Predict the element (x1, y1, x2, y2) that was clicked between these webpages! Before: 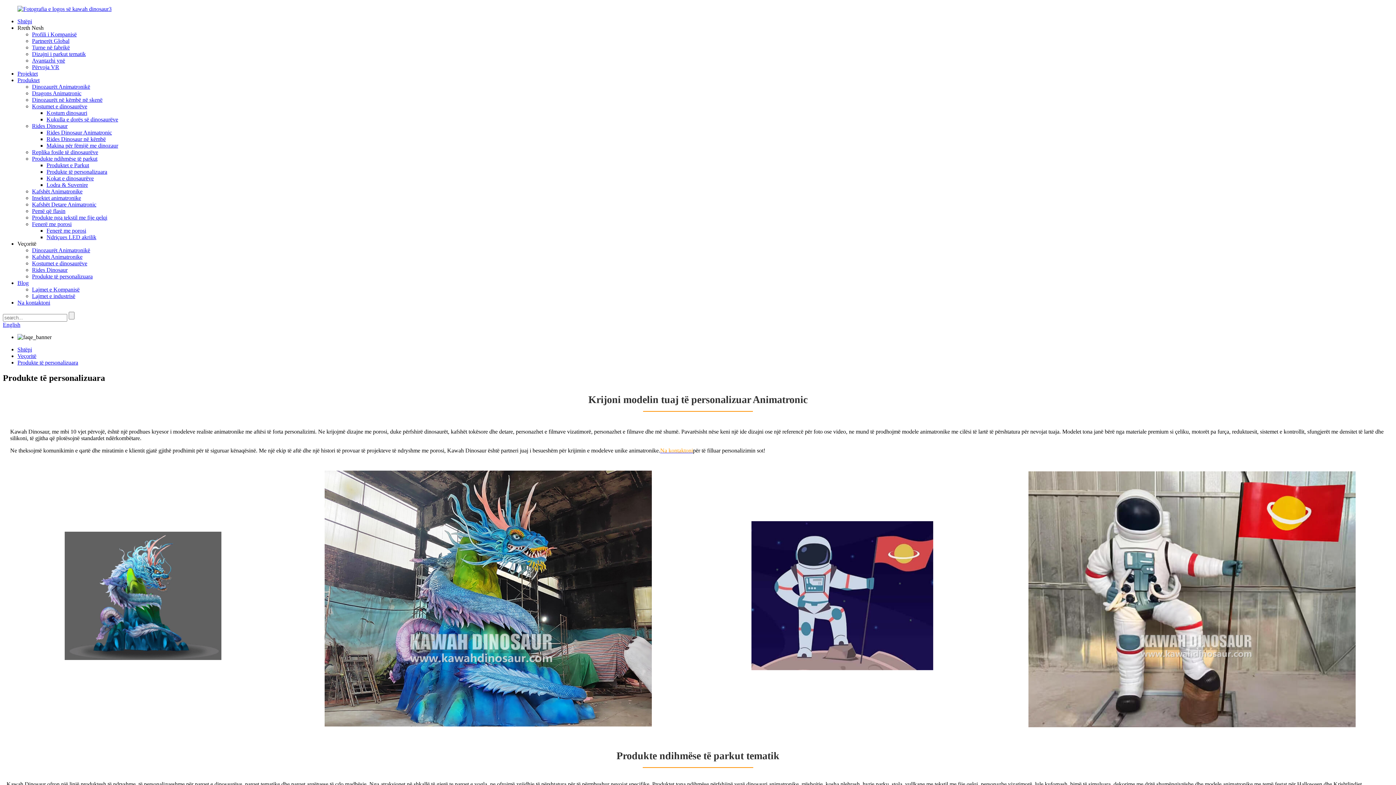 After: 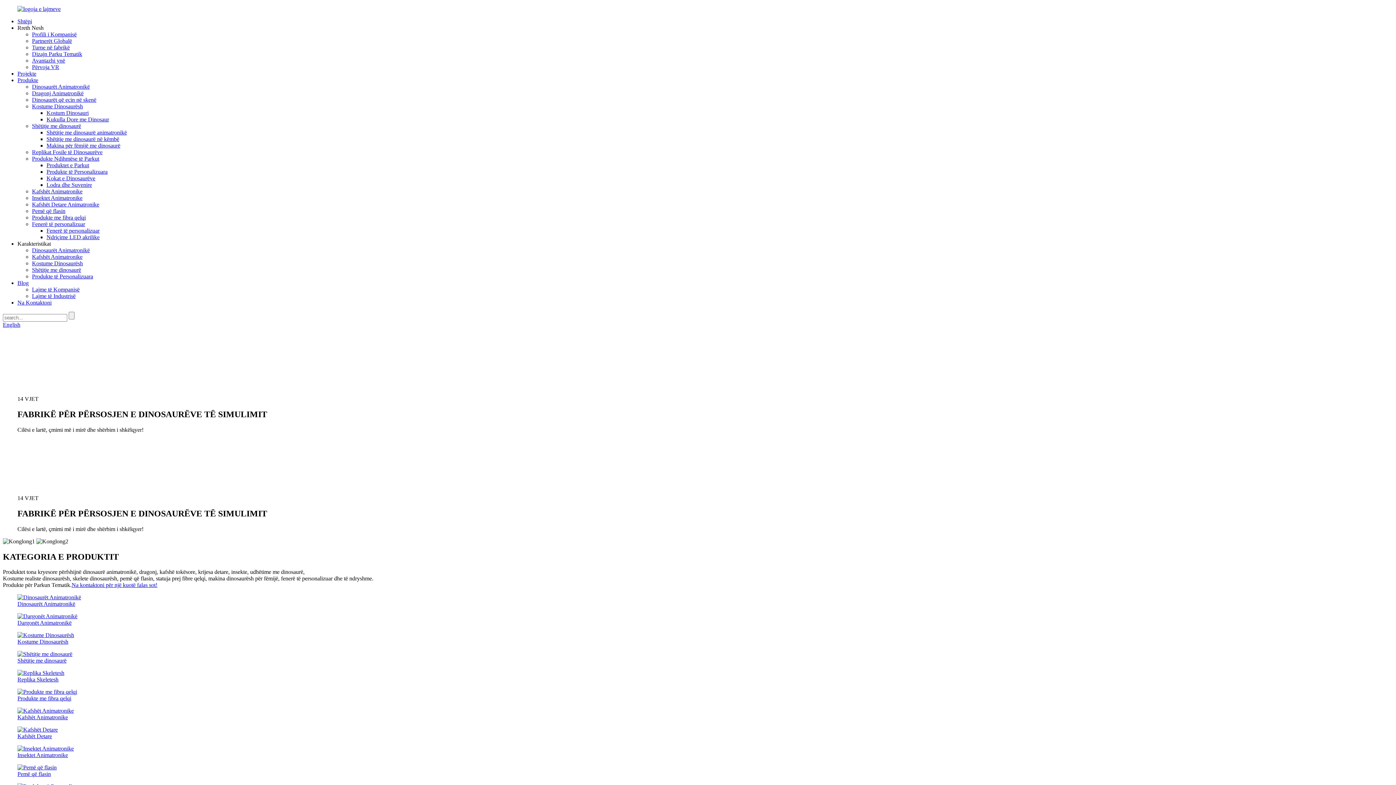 Action: bbox: (17, 5, 111, 12)